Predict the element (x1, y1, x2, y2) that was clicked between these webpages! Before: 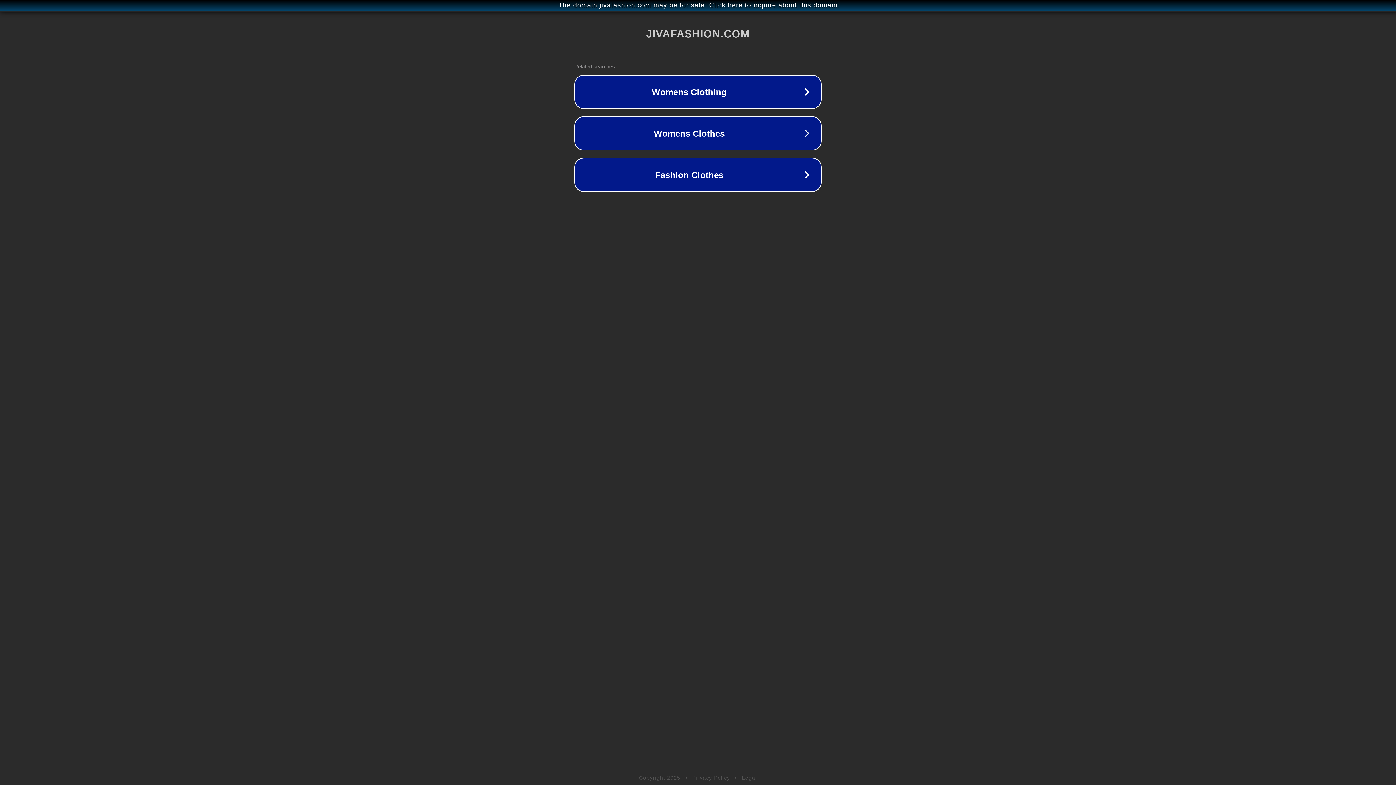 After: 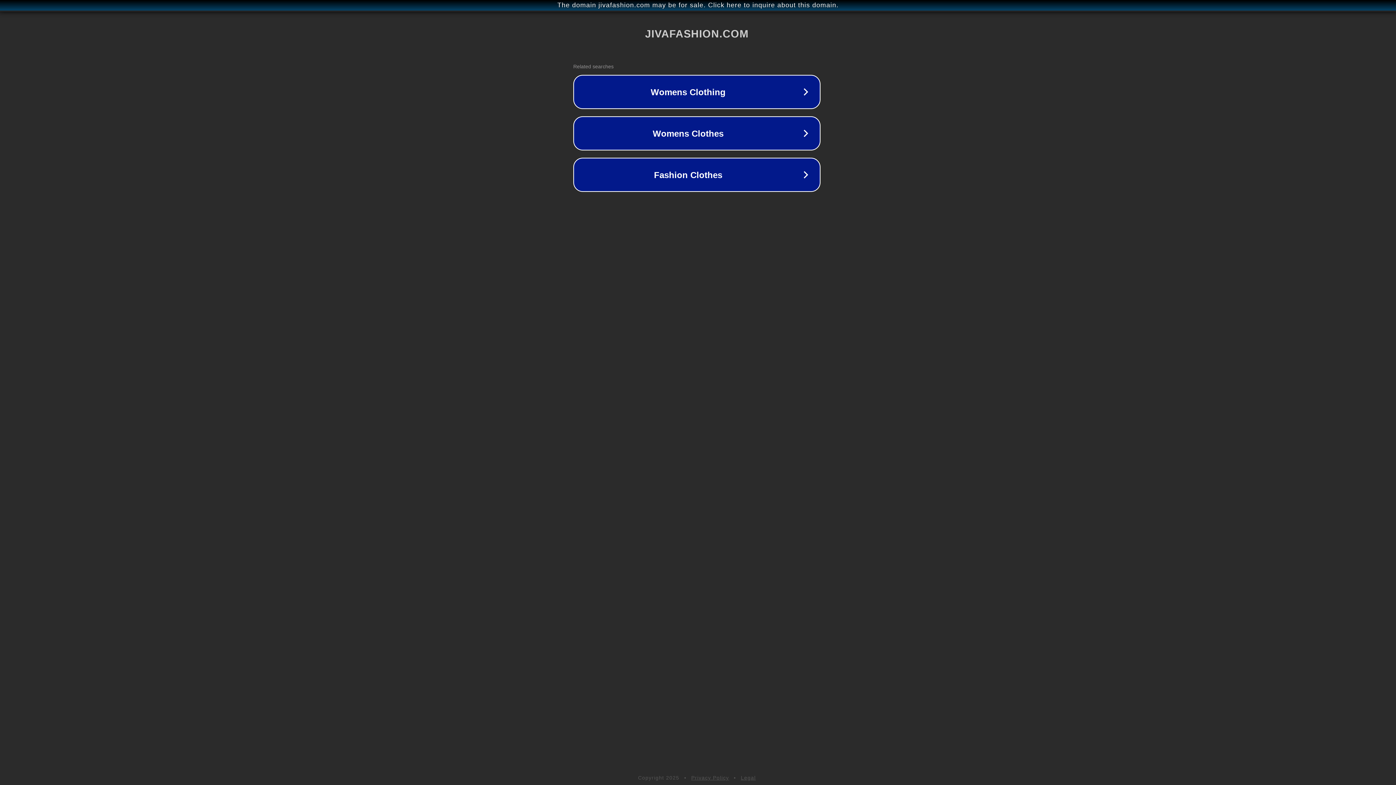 Action: bbox: (1, 1, 1397, 9) label: The domain jivafashion.com may be for sale. Click here to inquire about this domain.